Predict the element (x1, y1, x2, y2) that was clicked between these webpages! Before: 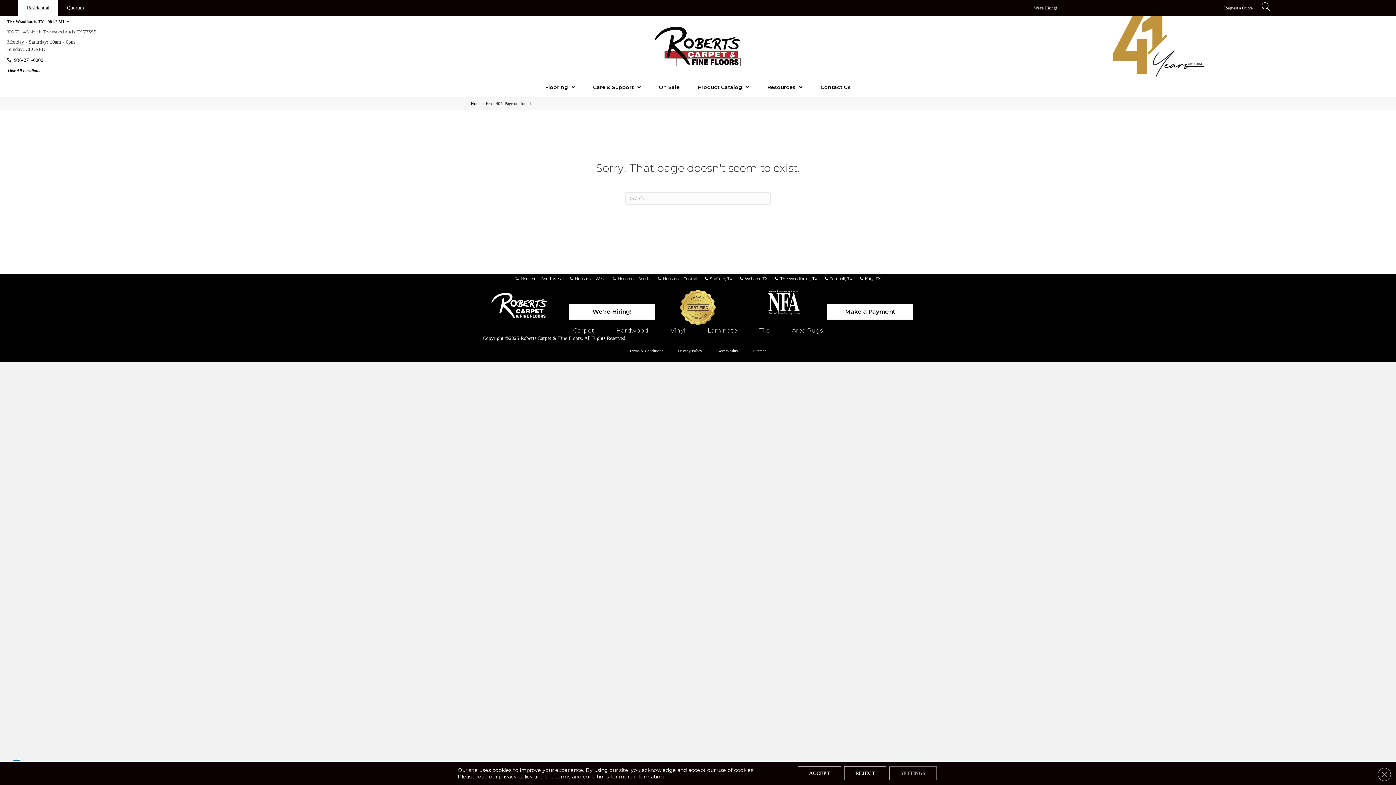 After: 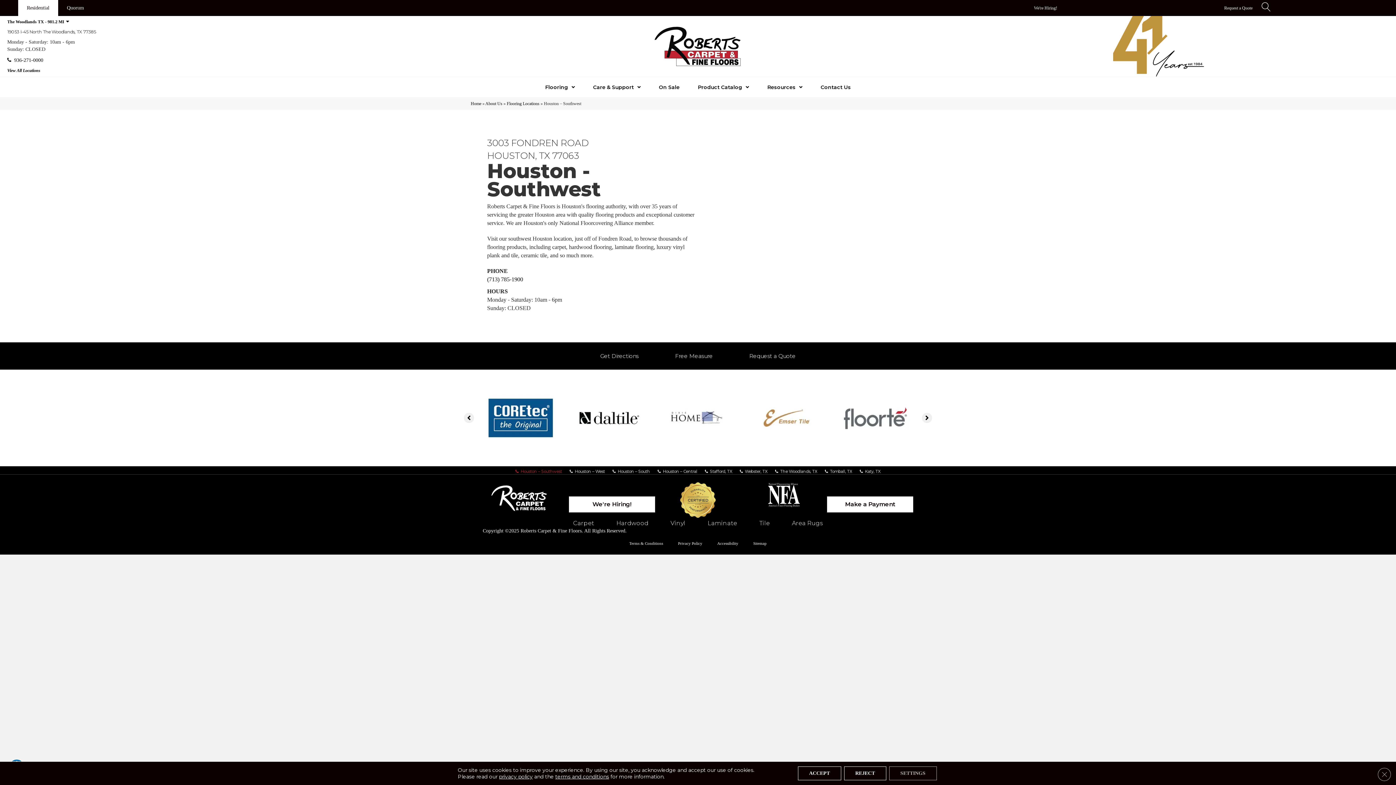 Action: label: Houston – Southwest bbox: (512, 276, 565, 281)